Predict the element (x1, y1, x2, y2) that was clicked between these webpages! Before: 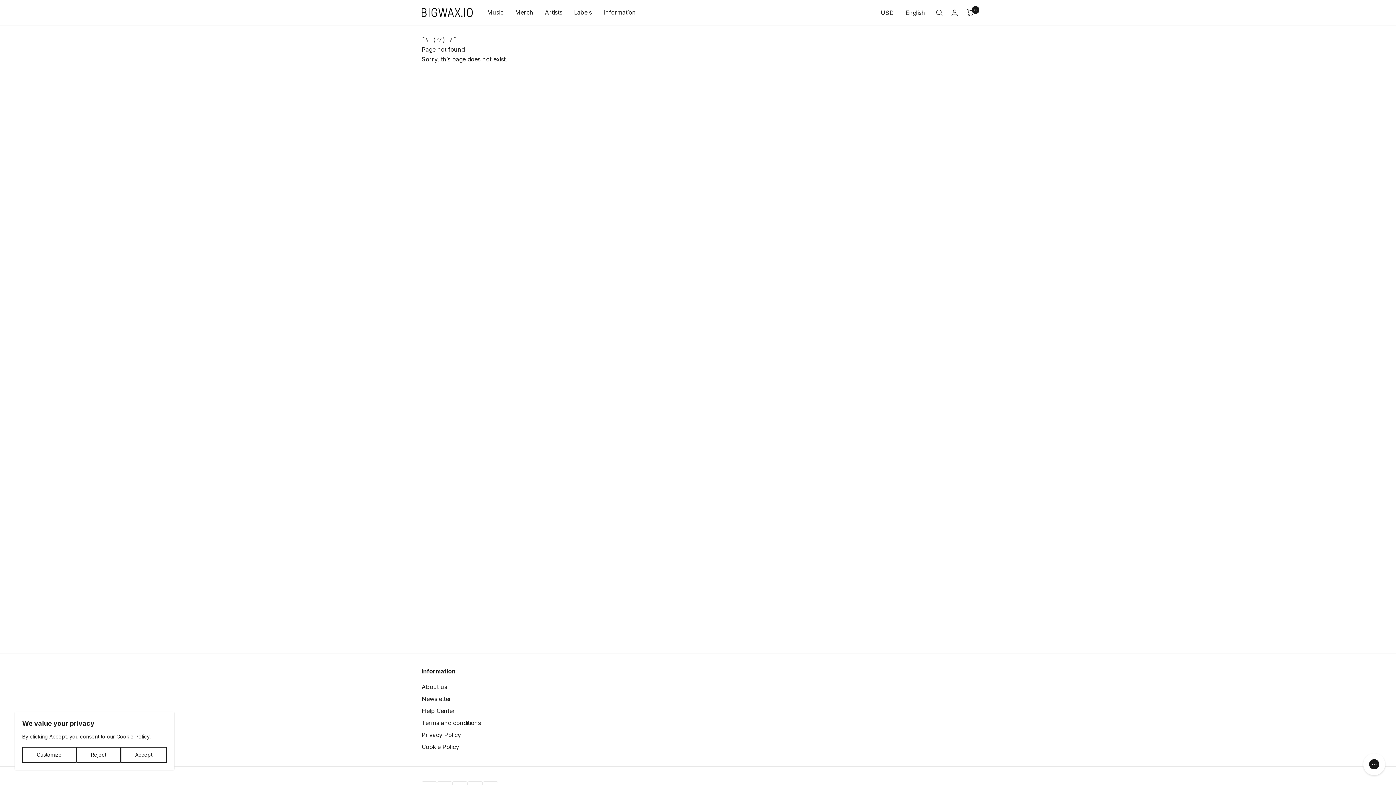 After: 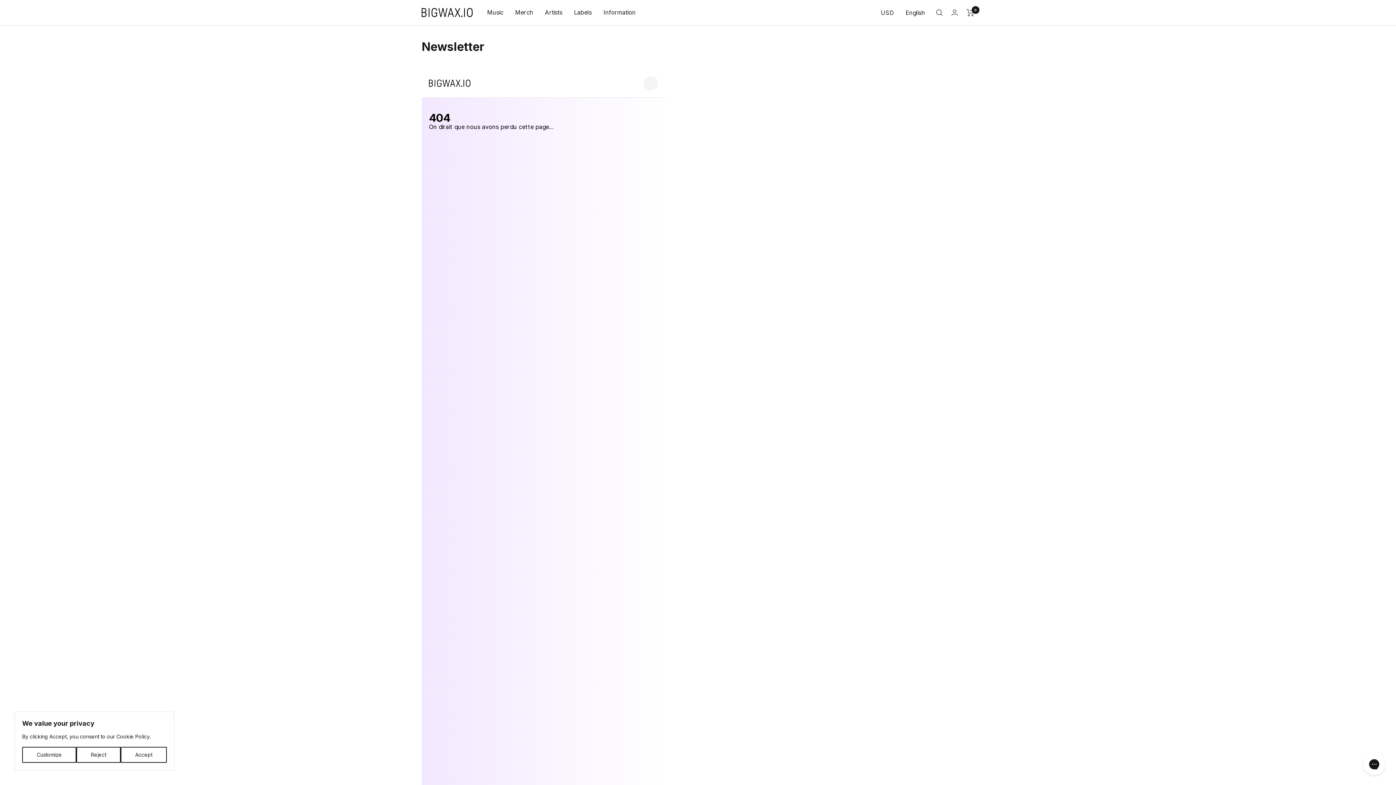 Action: bbox: (421, 694, 451, 704) label: Newsletter